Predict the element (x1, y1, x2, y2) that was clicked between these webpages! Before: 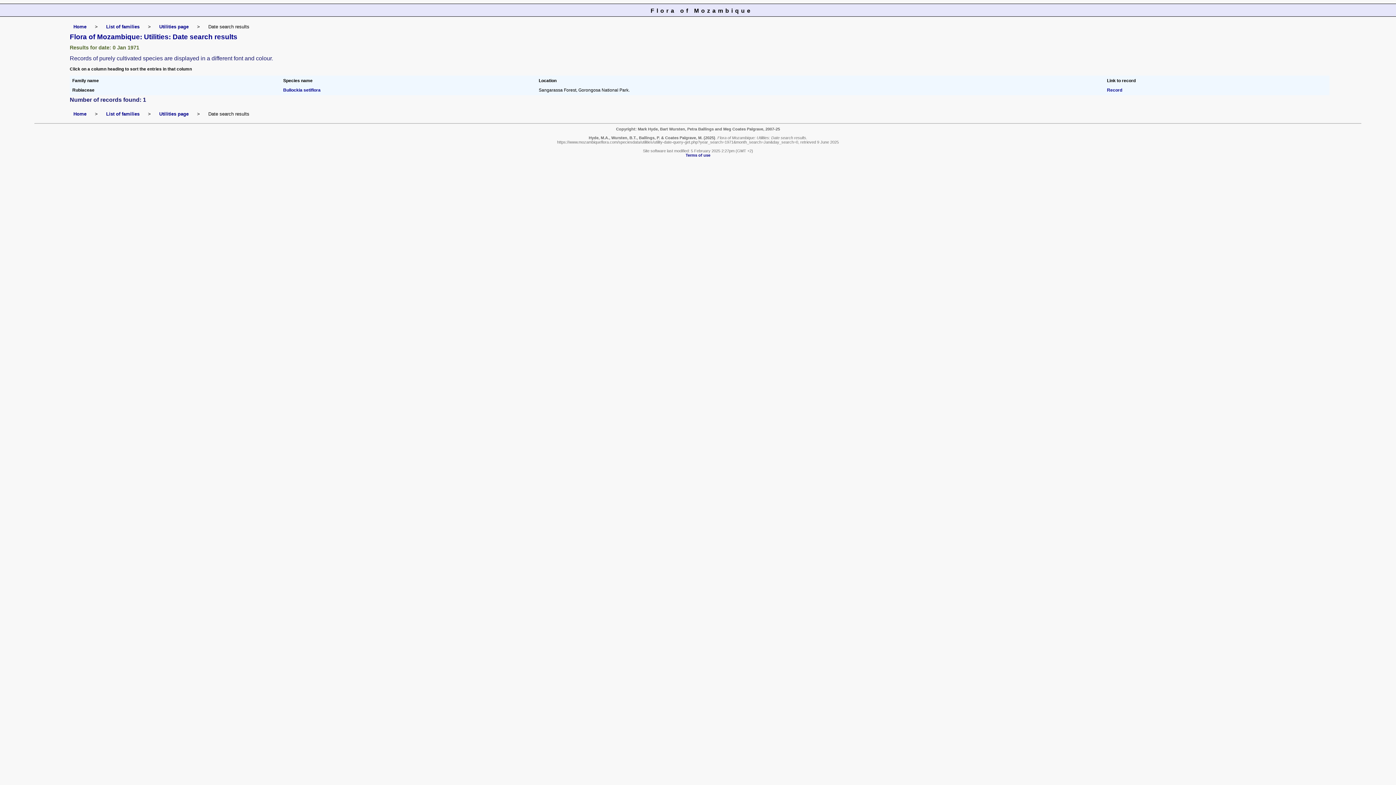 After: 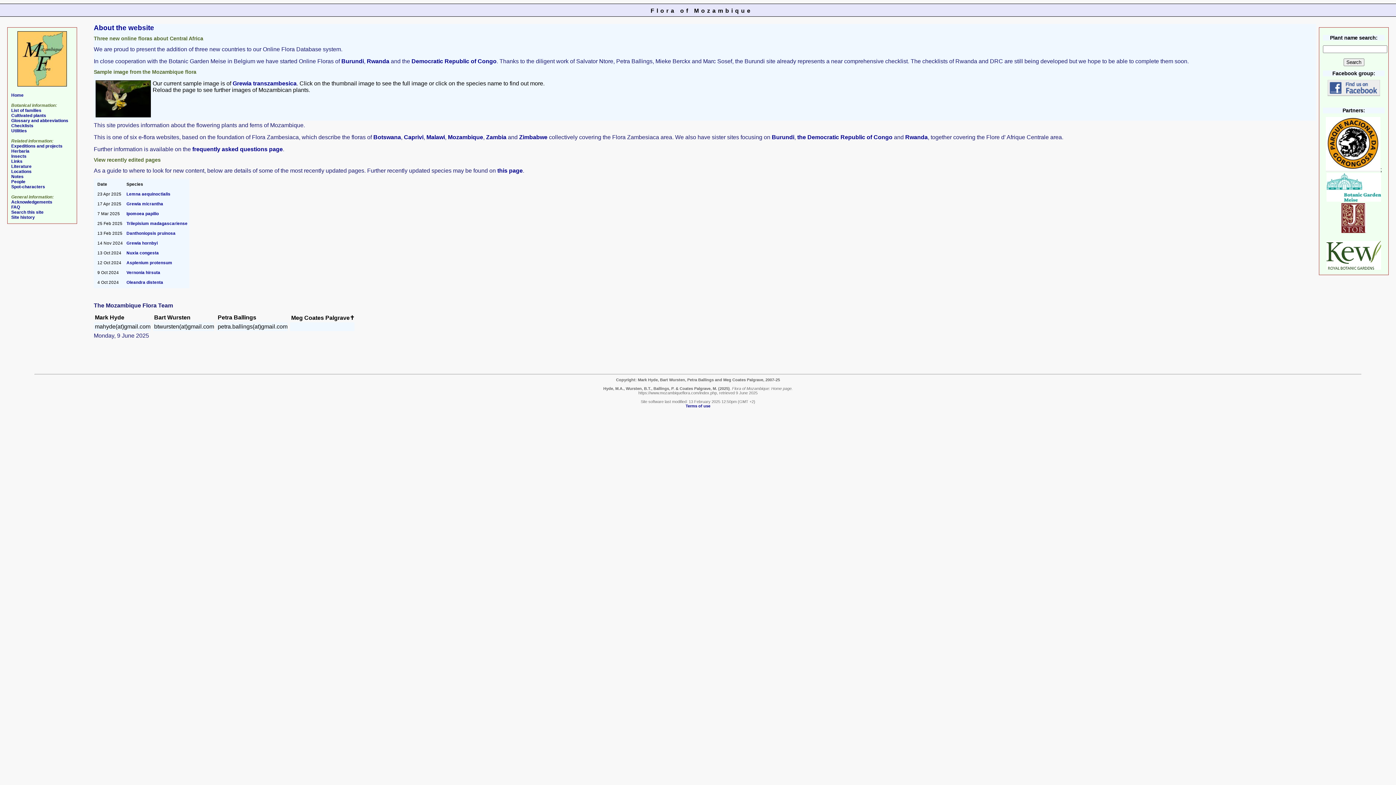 Action: bbox: (73, 24, 86, 29) label: Home